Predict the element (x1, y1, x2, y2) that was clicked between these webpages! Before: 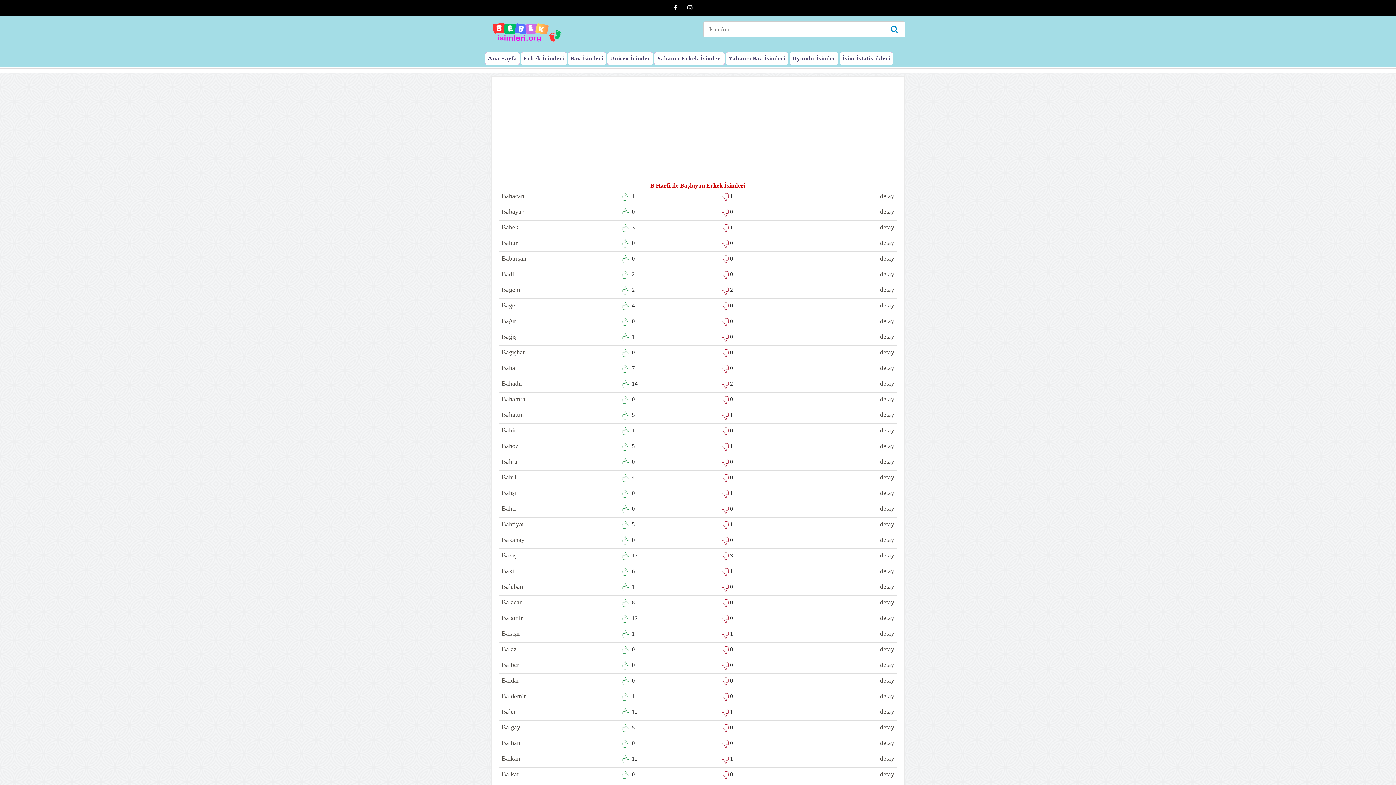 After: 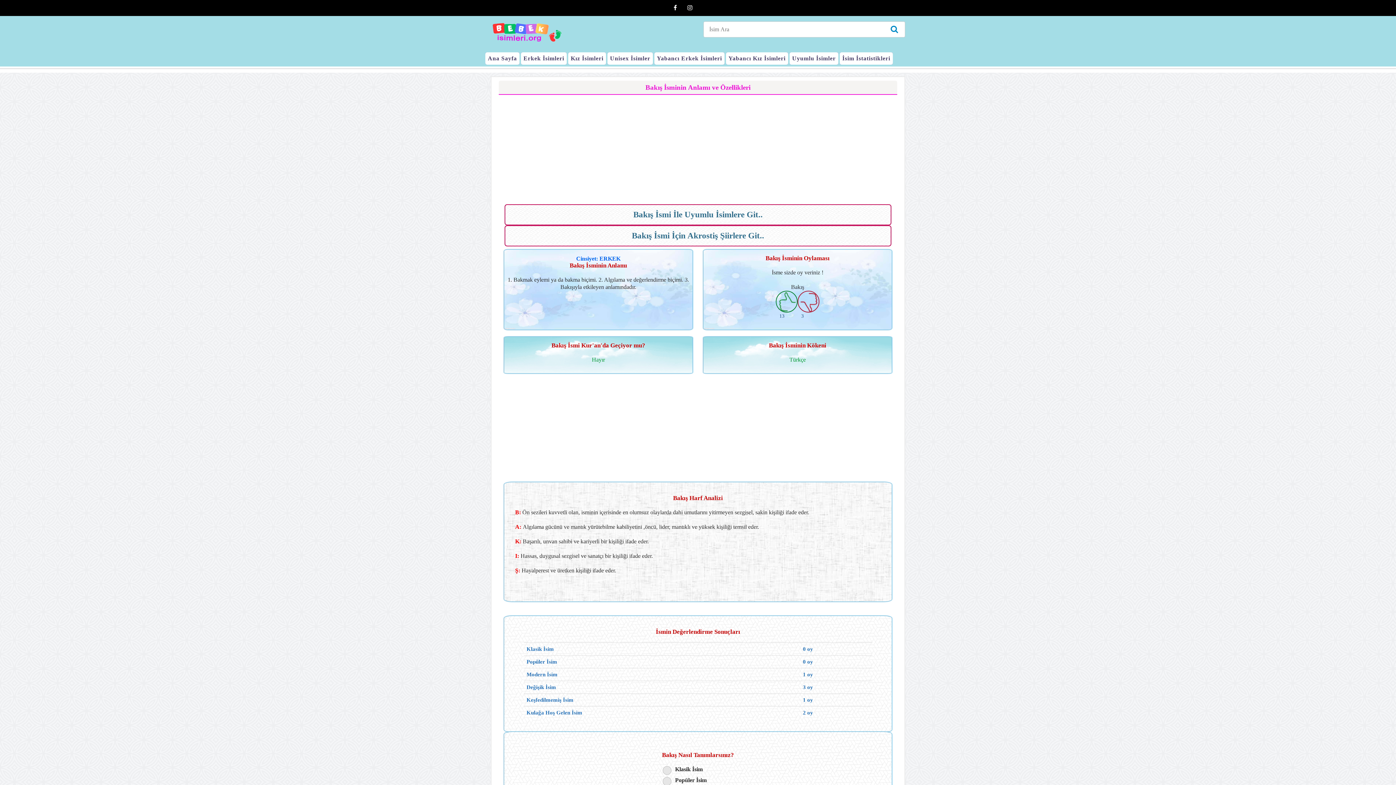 Action: label: detay bbox: (880, 552, 894, 559)